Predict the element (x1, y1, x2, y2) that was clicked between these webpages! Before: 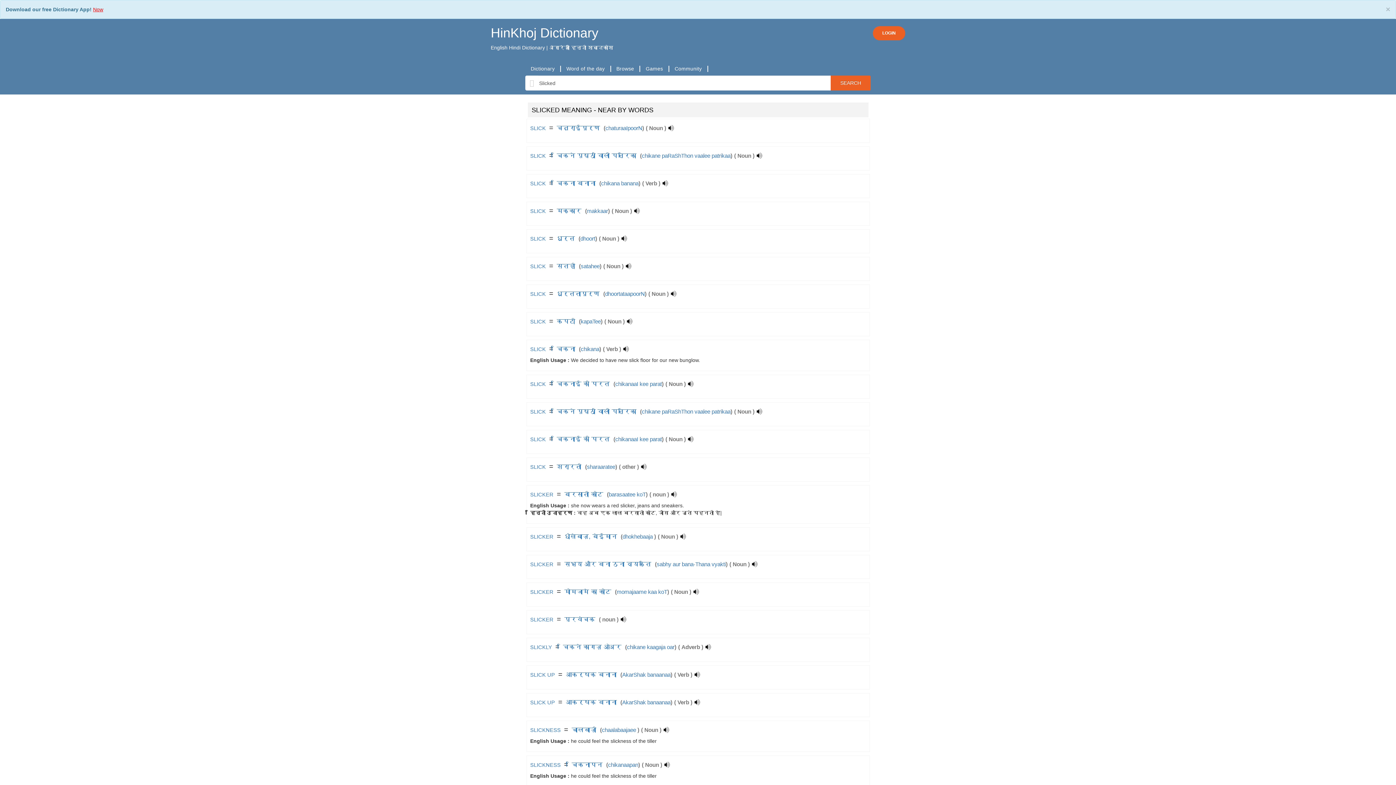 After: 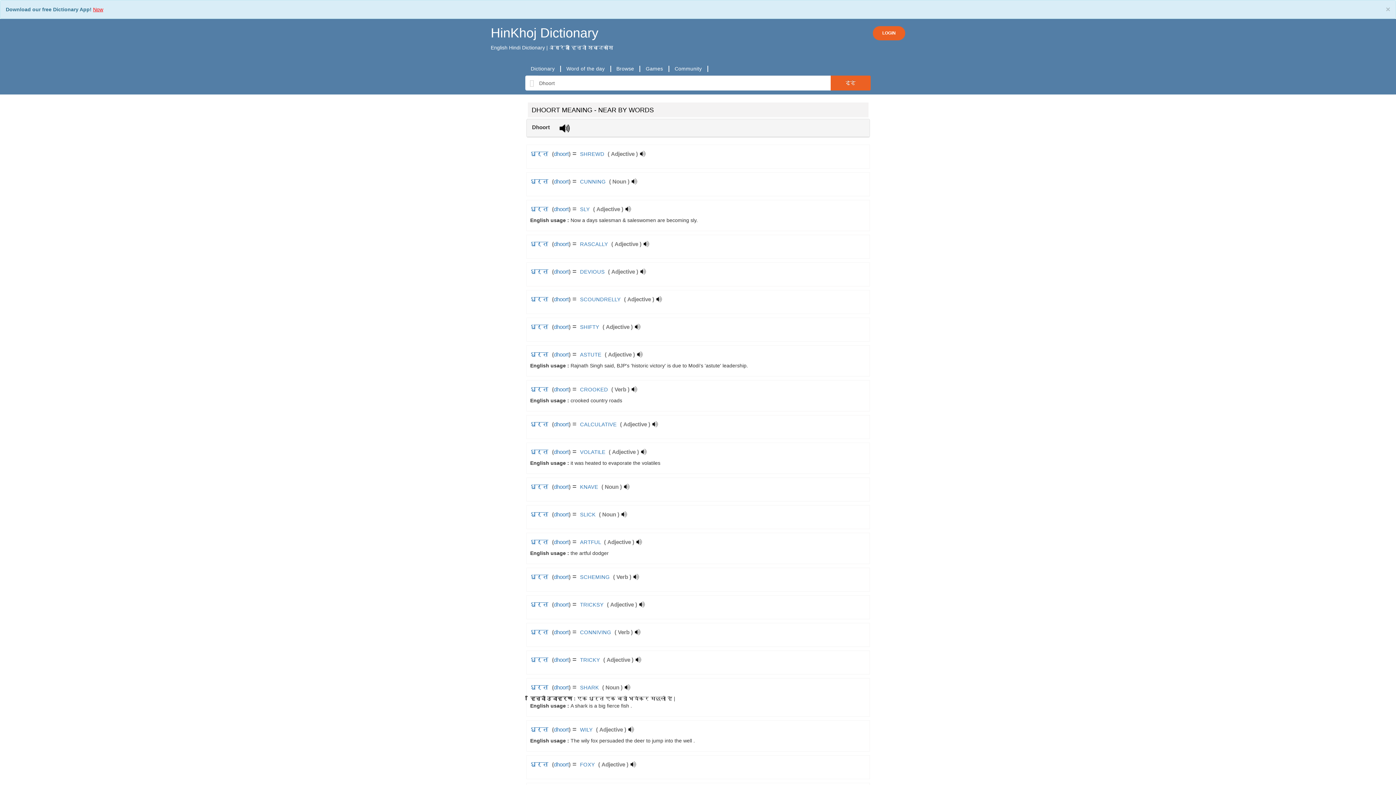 Action: bbox: (580, 235, 595, 242) label: dhoort